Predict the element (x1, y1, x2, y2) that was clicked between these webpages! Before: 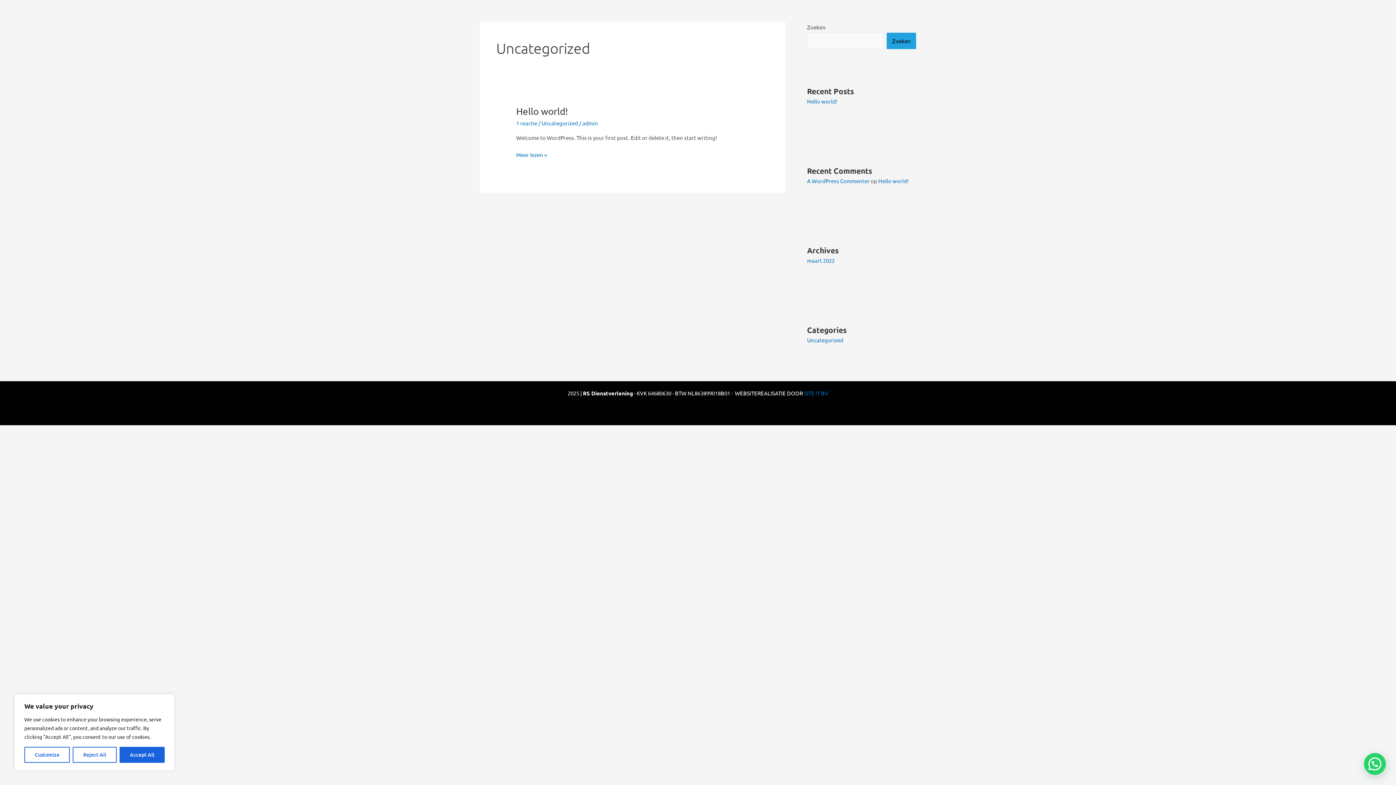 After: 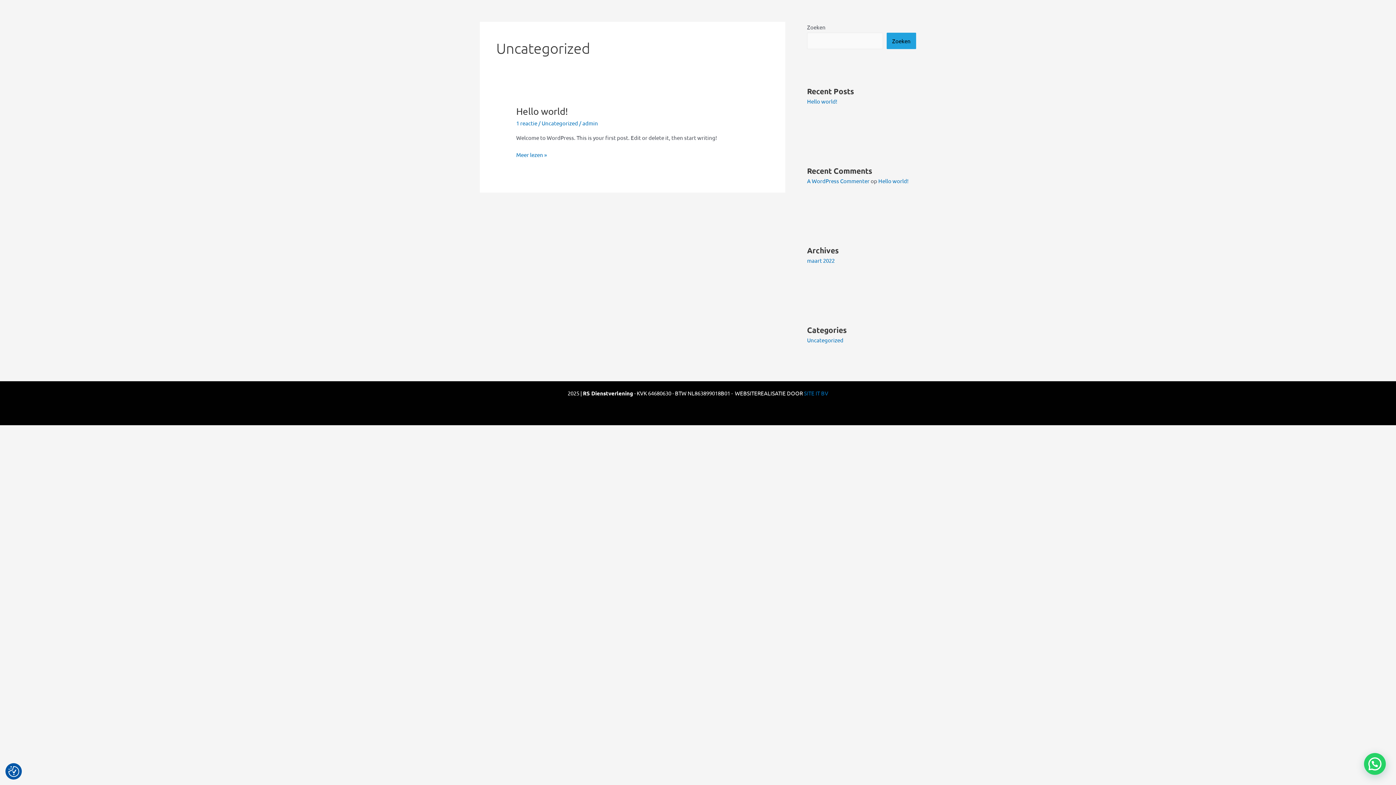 Action: bbox: (119, 747, 164, 763) label: Accept All